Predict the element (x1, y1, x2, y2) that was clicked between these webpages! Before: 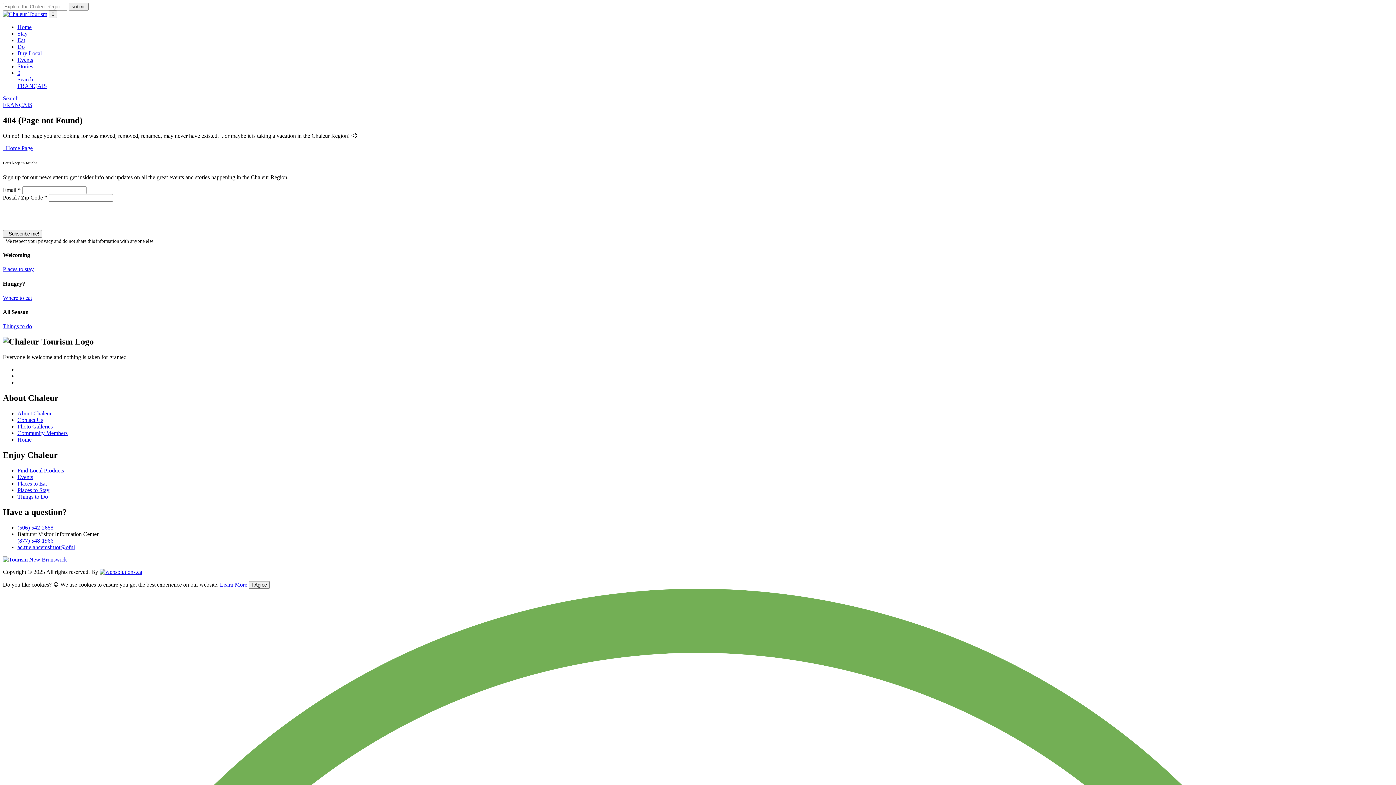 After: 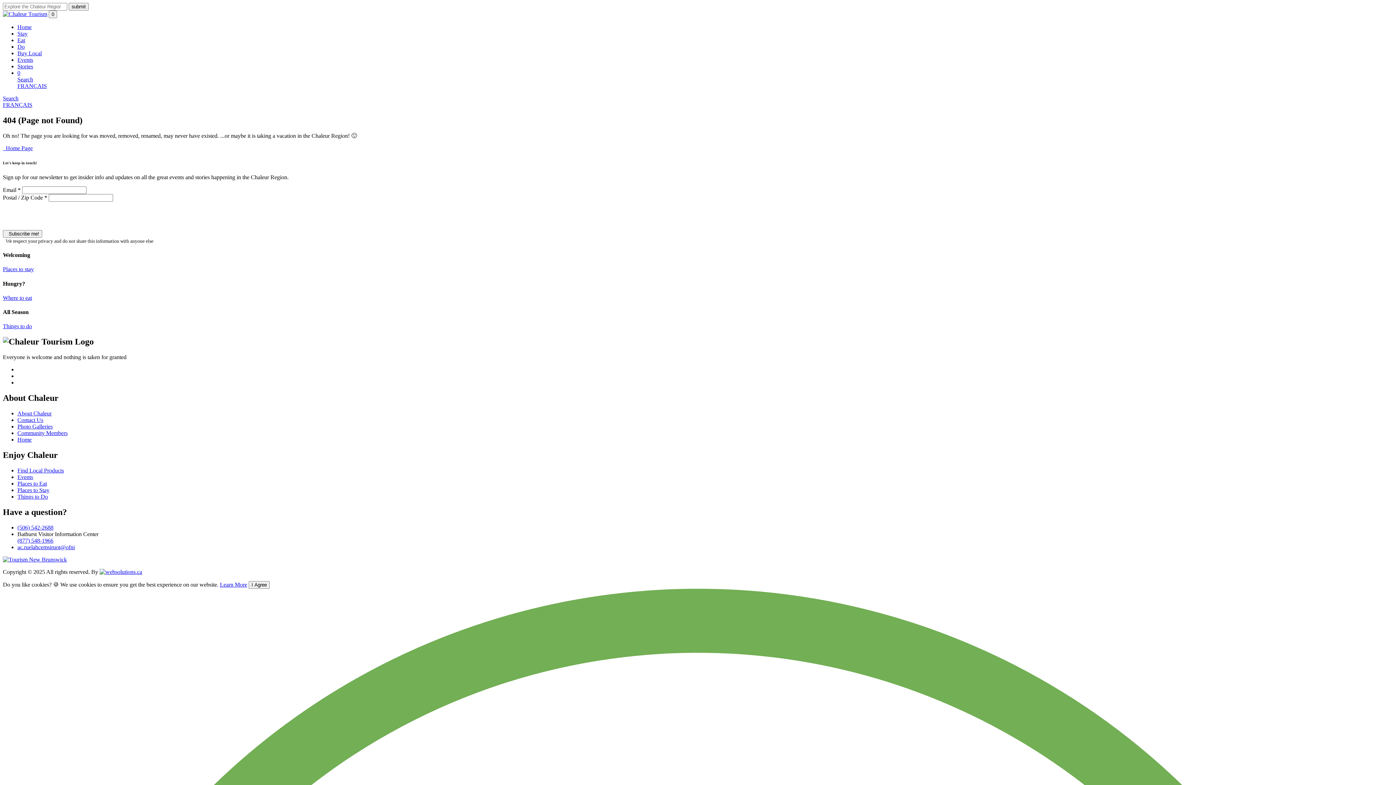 Action: label: (877) 548-1966 bbox: (17, 537, 53, 543)